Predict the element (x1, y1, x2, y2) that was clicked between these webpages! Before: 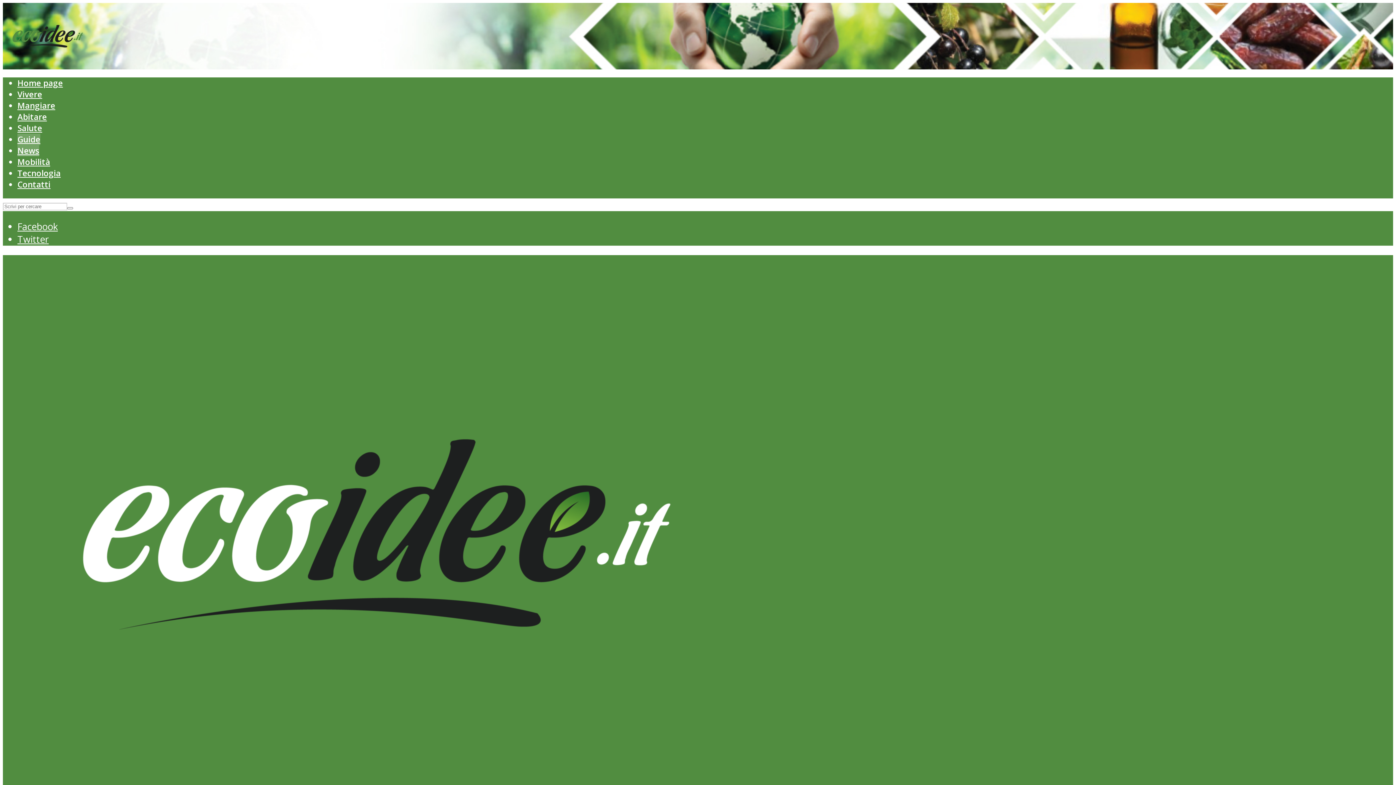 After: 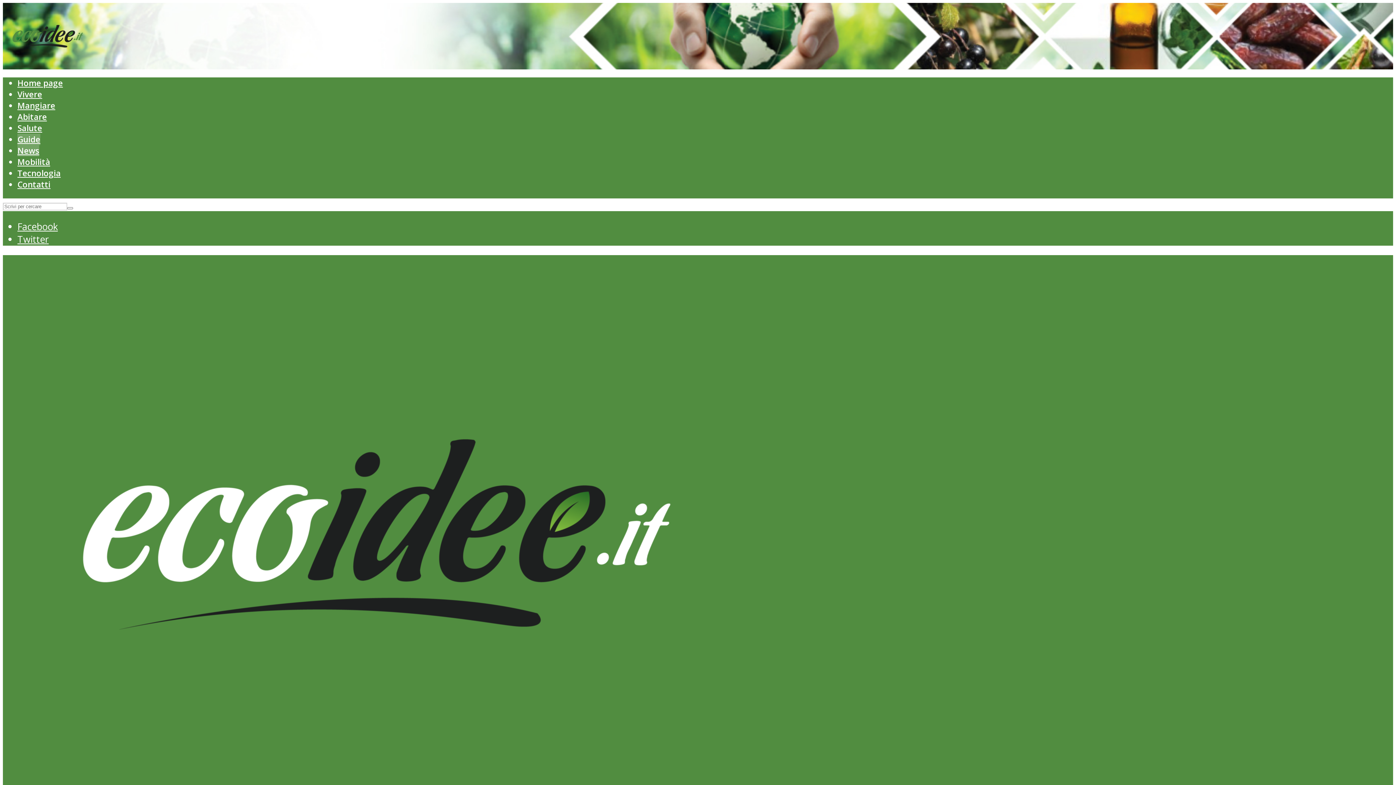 Action: label: Facebook bbox: (17, 220, 57, 233)